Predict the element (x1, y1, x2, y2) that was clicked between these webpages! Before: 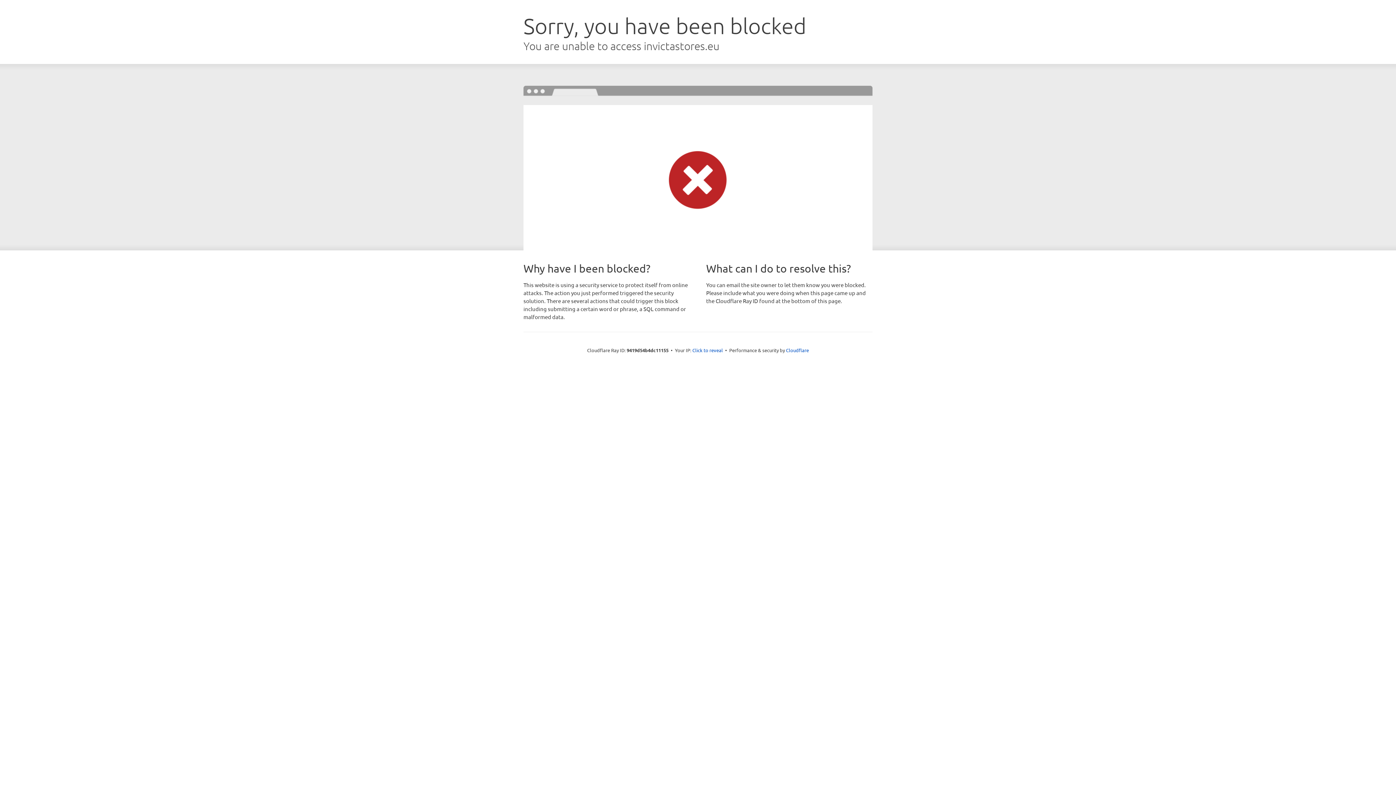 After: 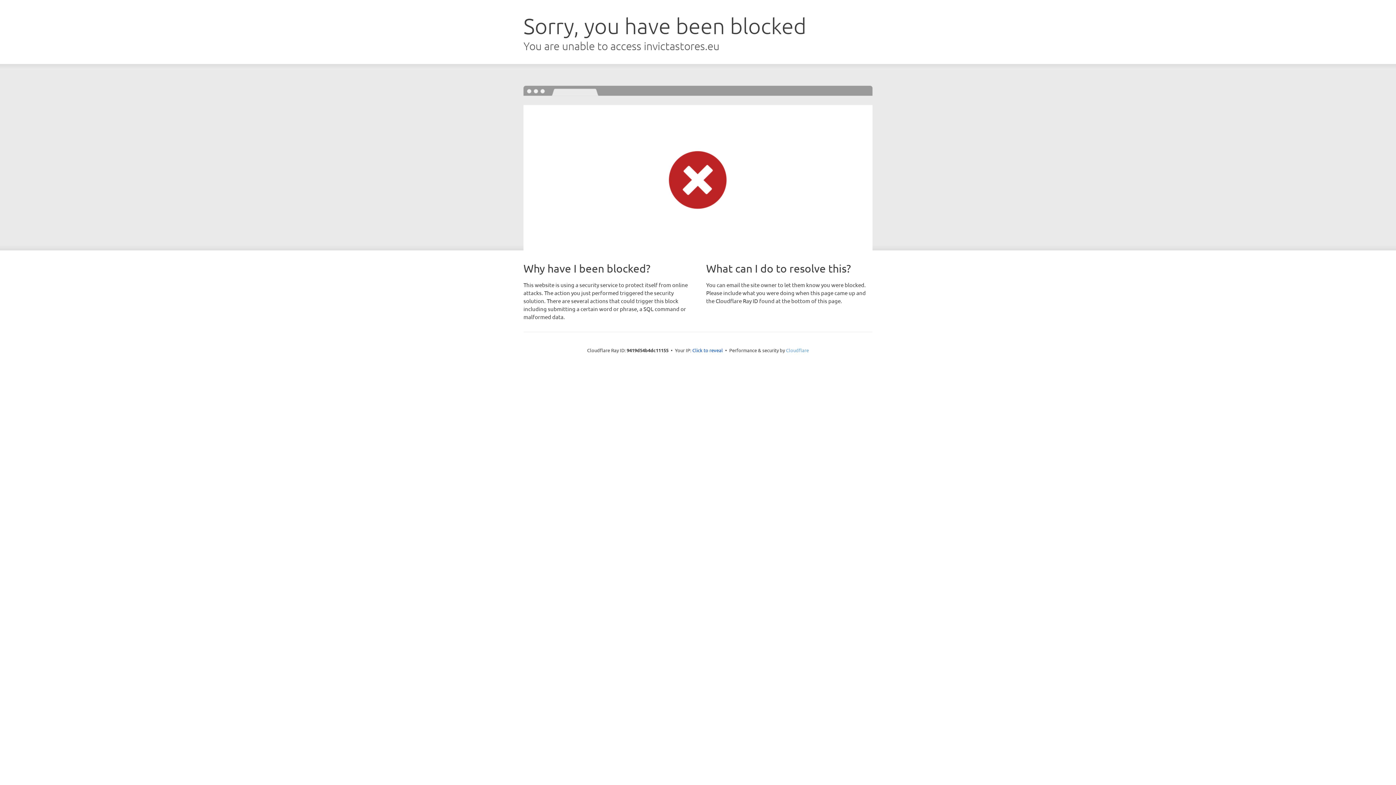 Action: label: Cloudflare bbox: (786, 347, 809, 353)